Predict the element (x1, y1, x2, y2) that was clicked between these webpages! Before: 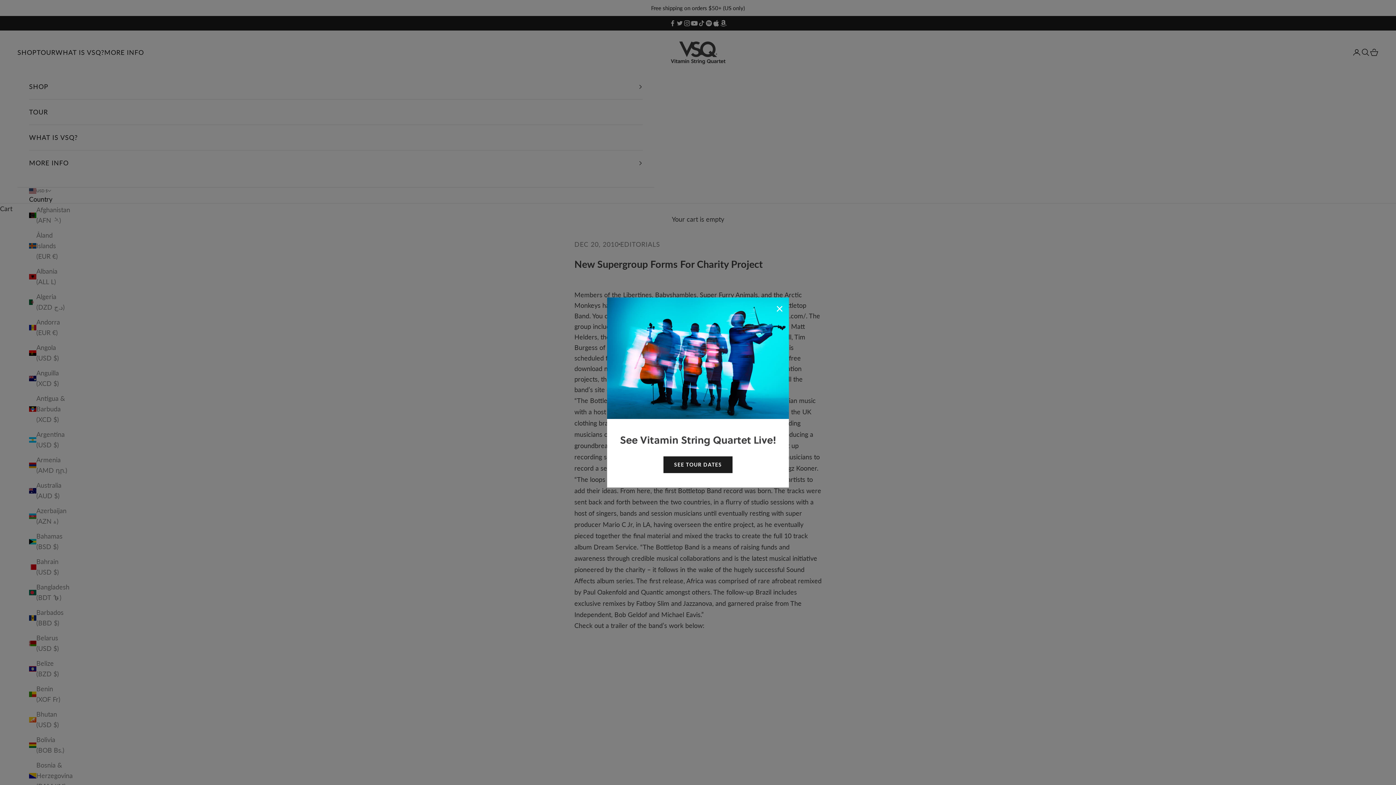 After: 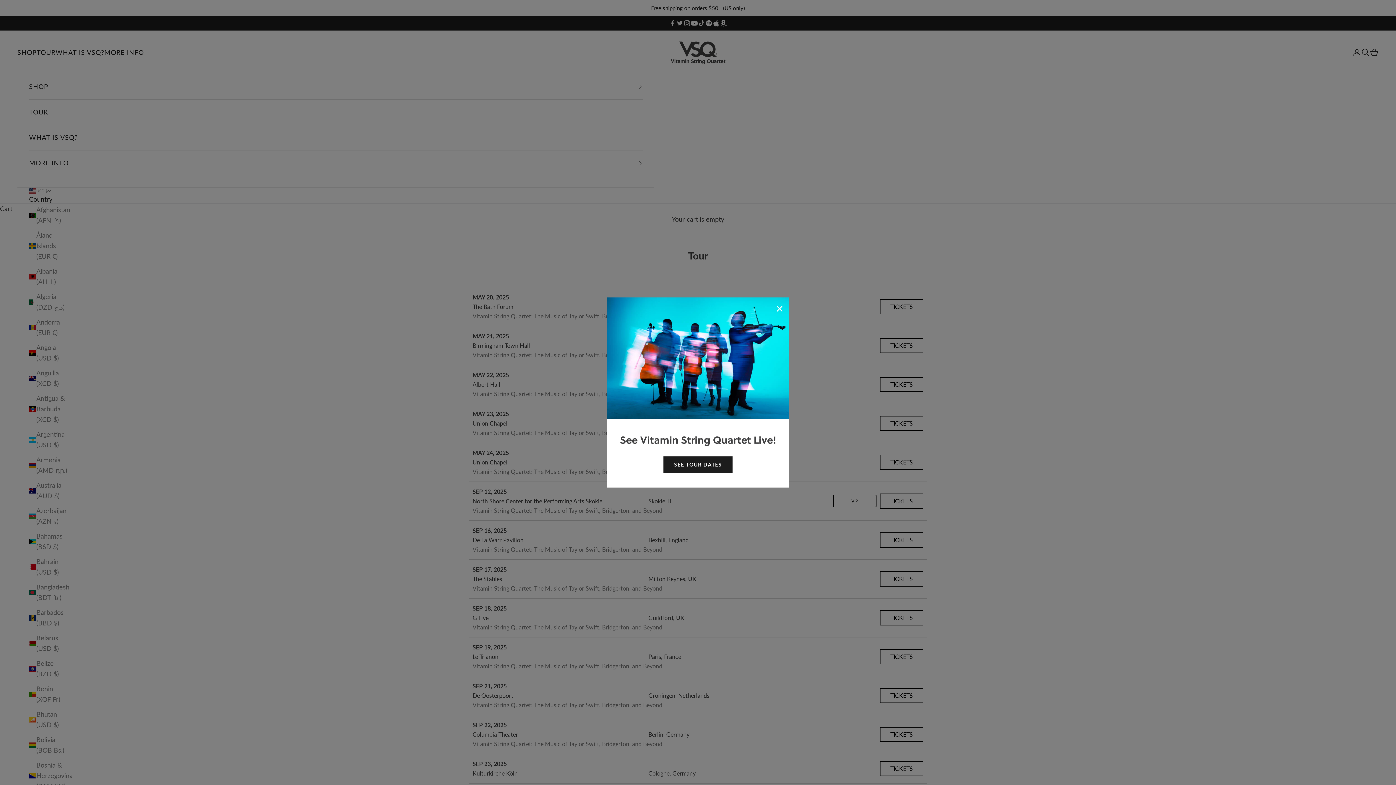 Action: bbox: (663, 456, 732, 473) label: SEE TOUR DATES